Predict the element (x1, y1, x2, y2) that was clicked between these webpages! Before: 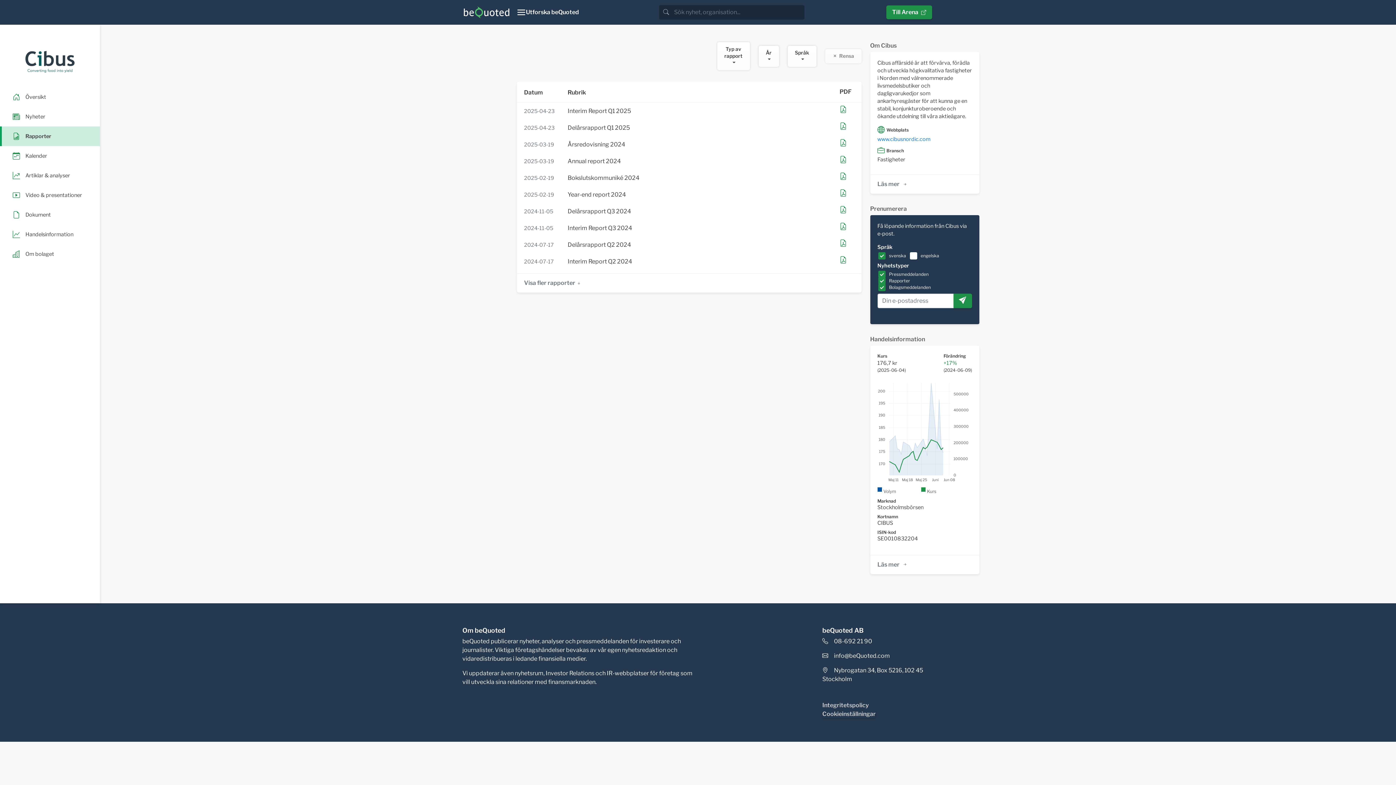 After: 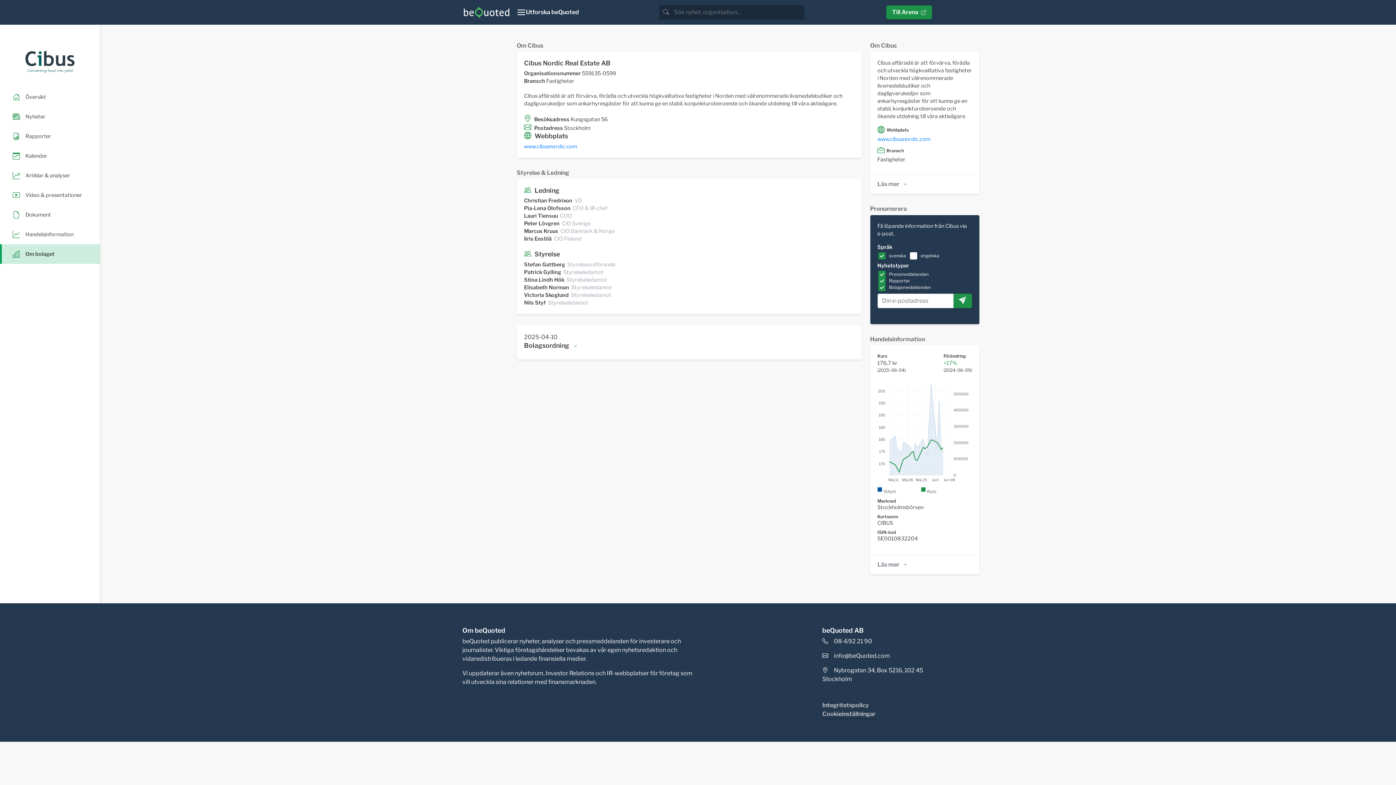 Action: label: Läs mer bbox: (870, 174, 979, 193)